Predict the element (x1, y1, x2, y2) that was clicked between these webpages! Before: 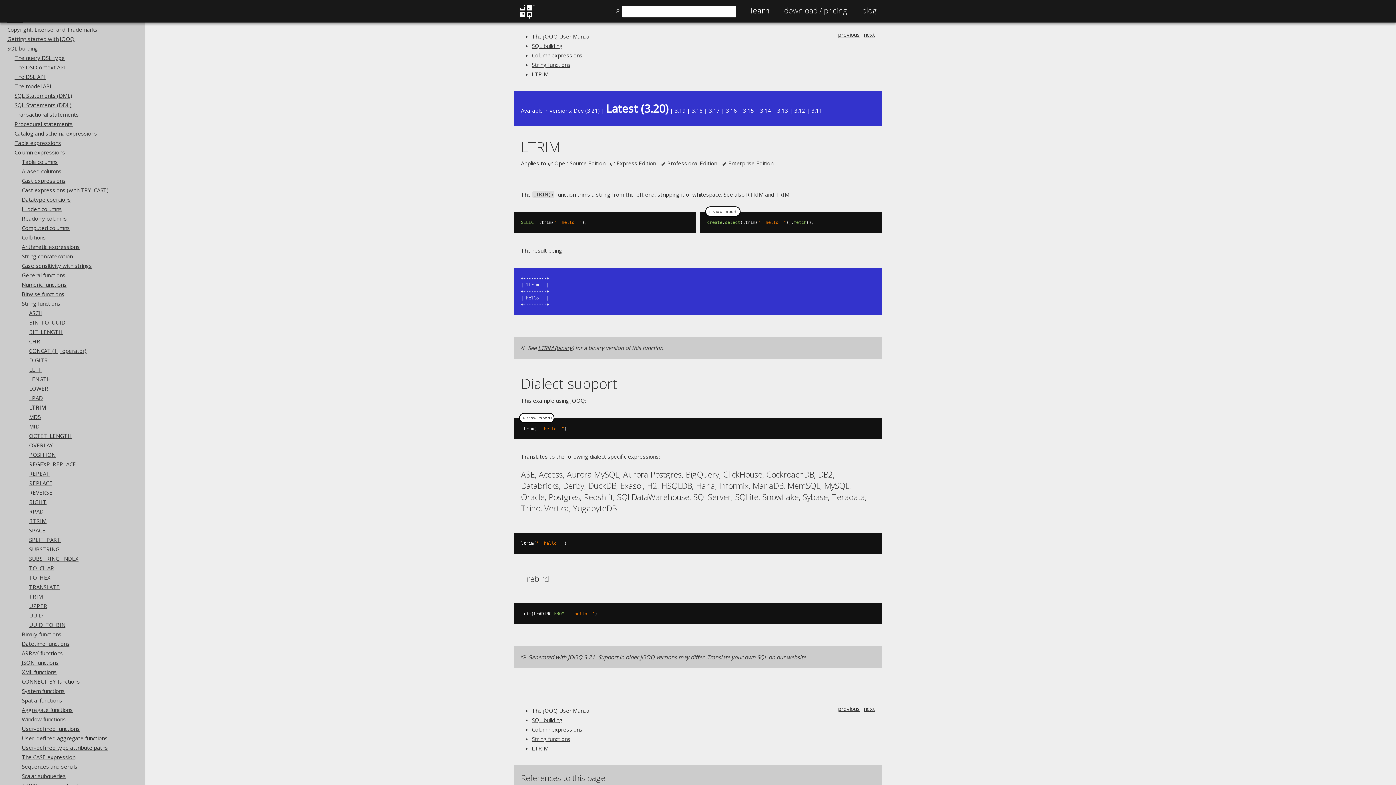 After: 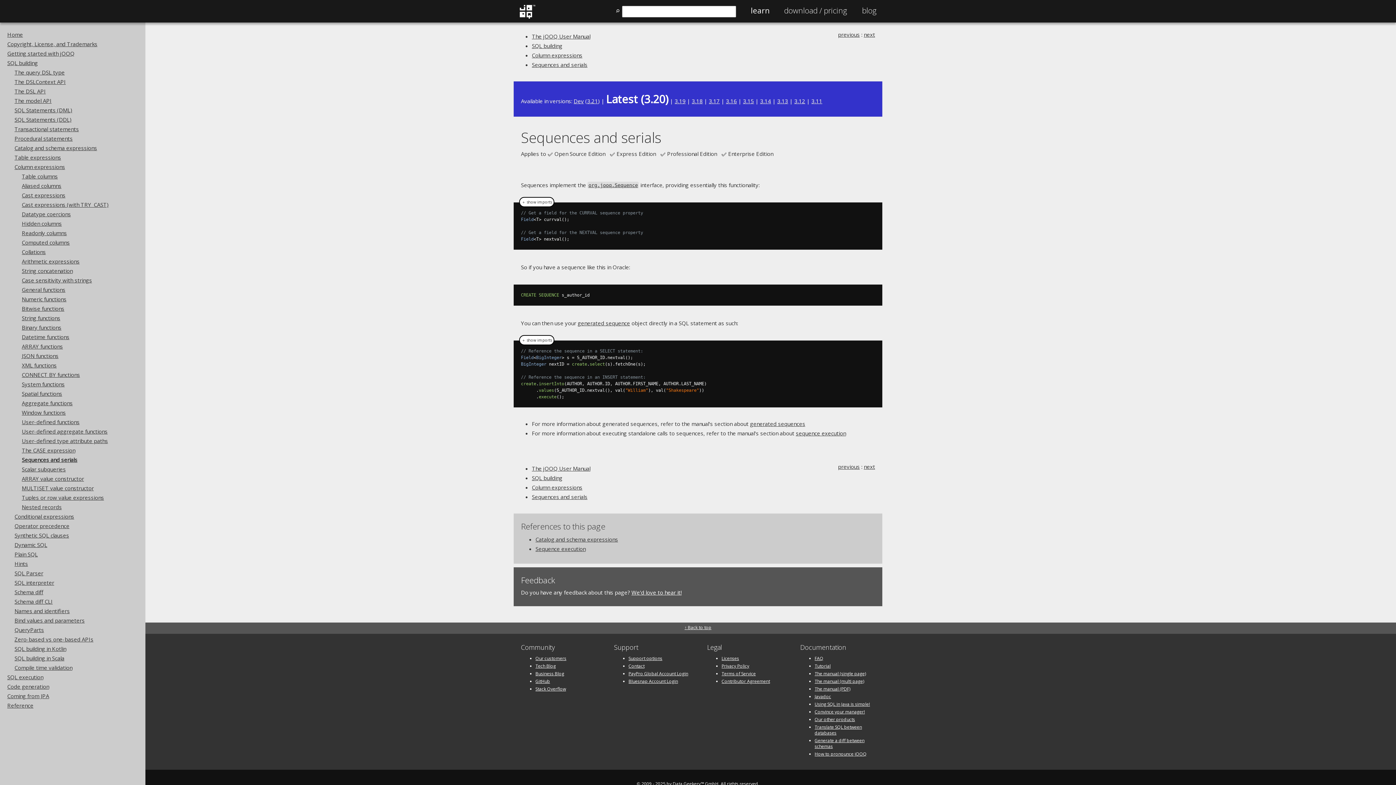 Action: bbox: (21, 763, 77, 770) label: Sequences and serials